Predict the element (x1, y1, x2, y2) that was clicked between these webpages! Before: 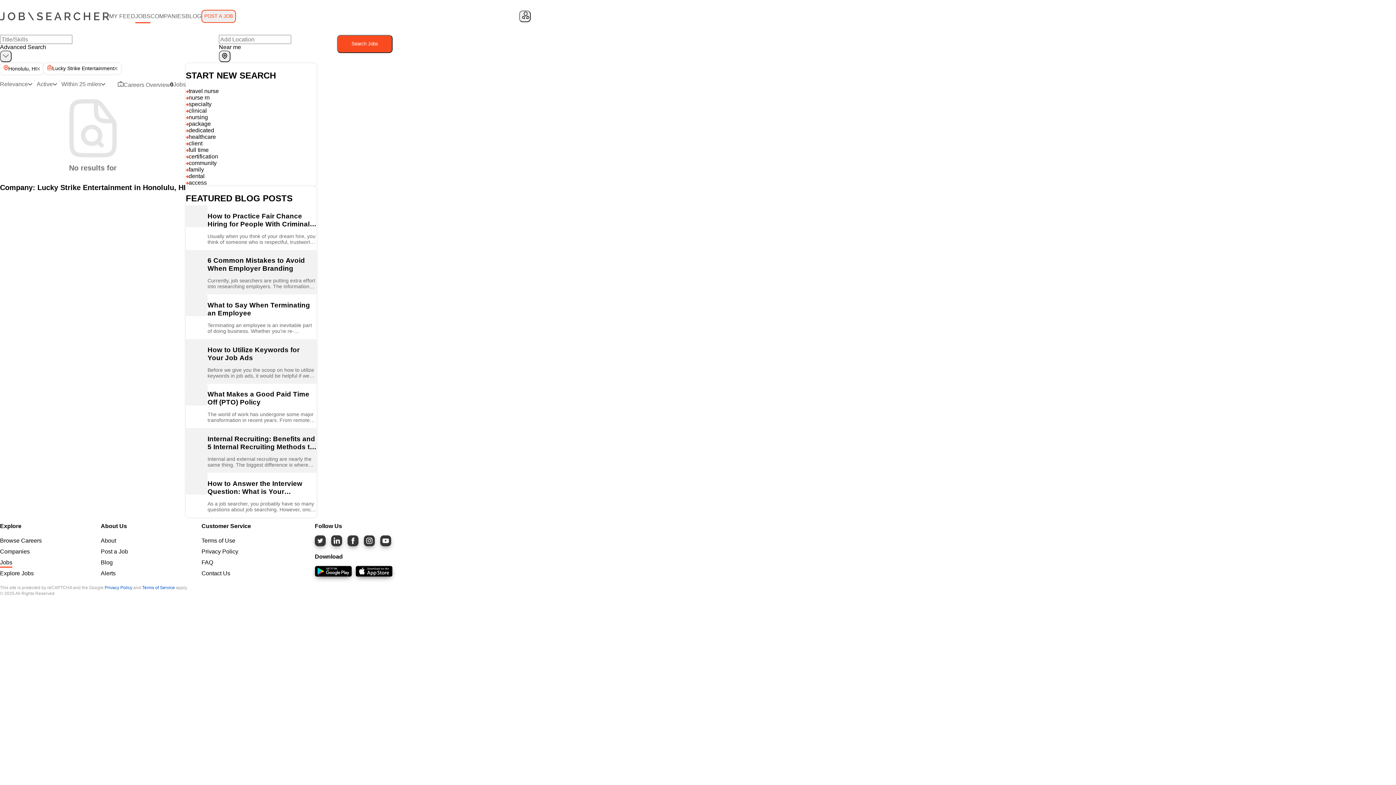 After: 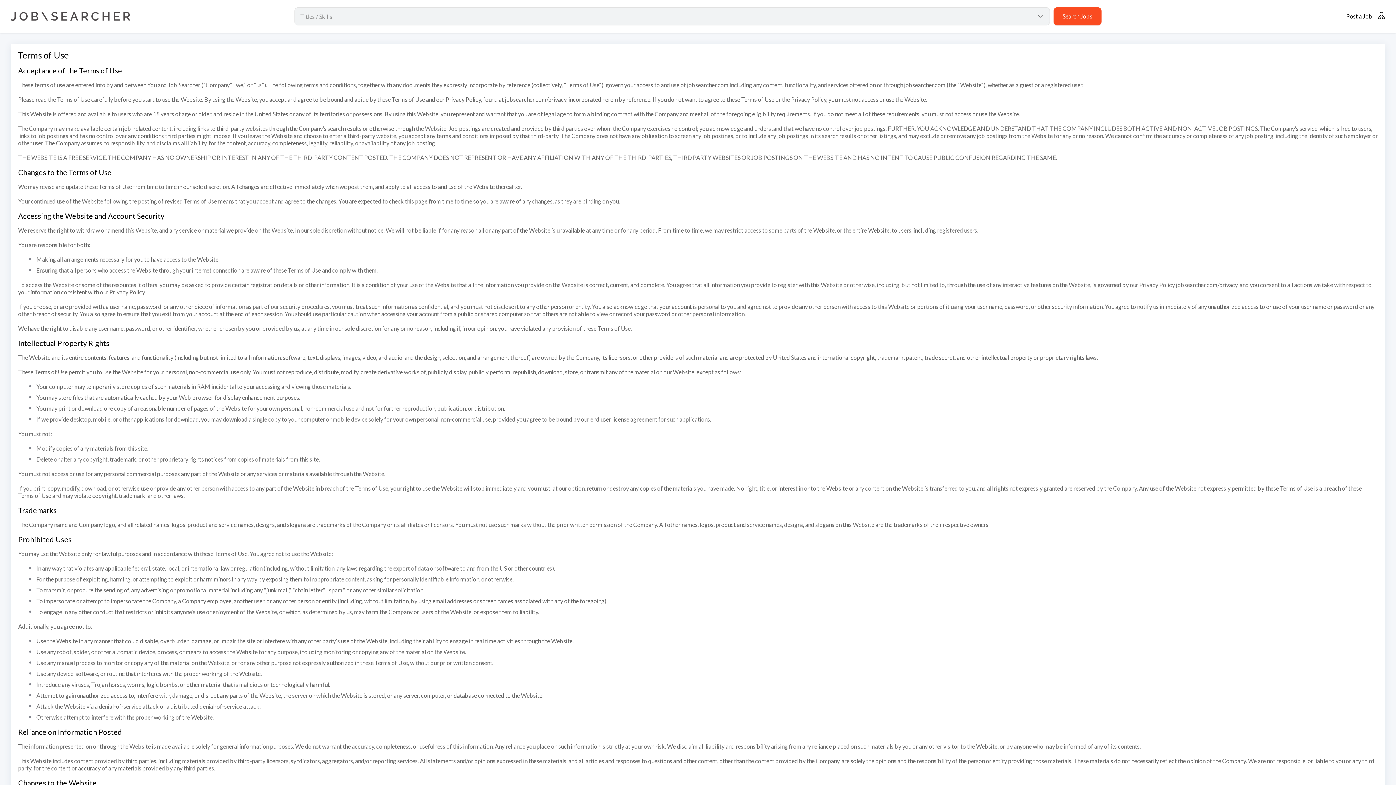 Action: bbox: (201, 509, 235, 515) label: Terms of Use